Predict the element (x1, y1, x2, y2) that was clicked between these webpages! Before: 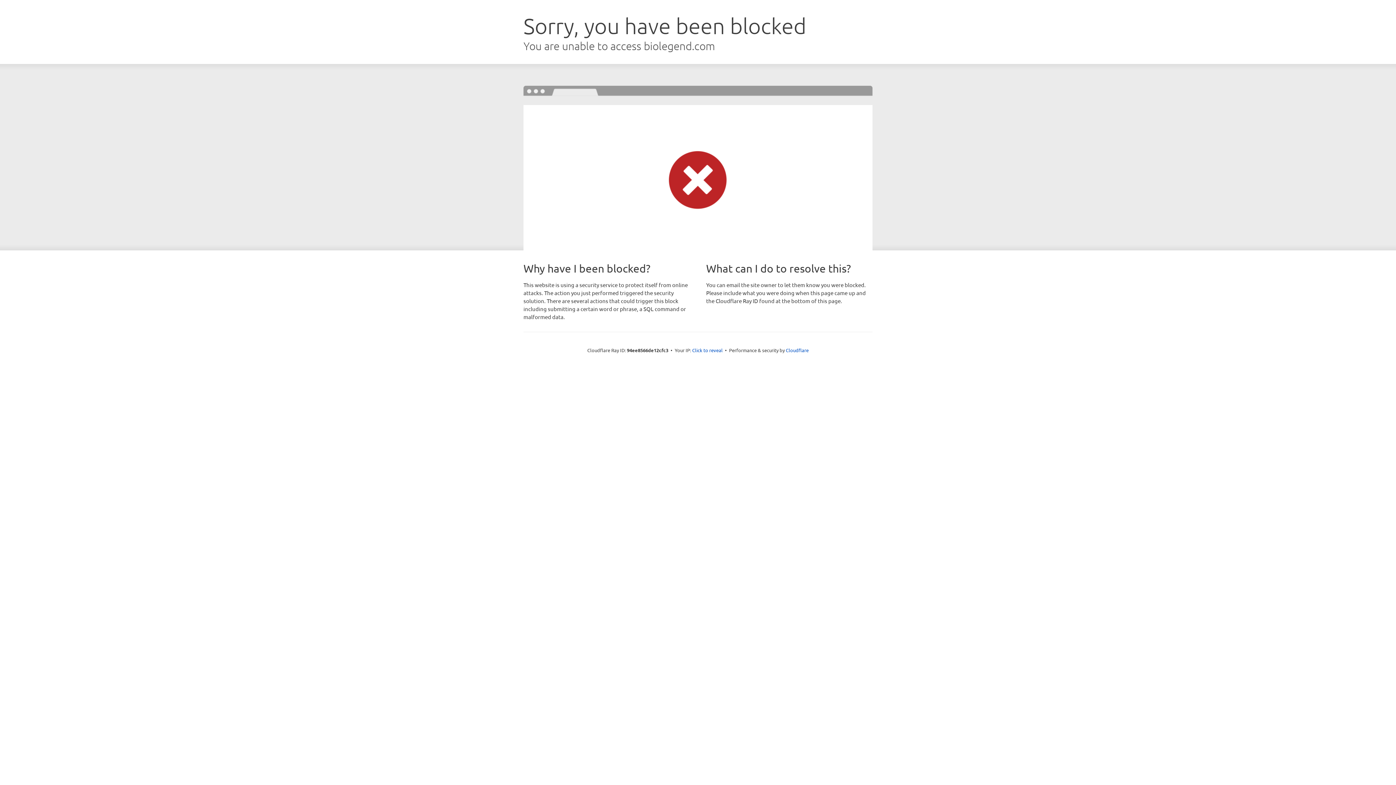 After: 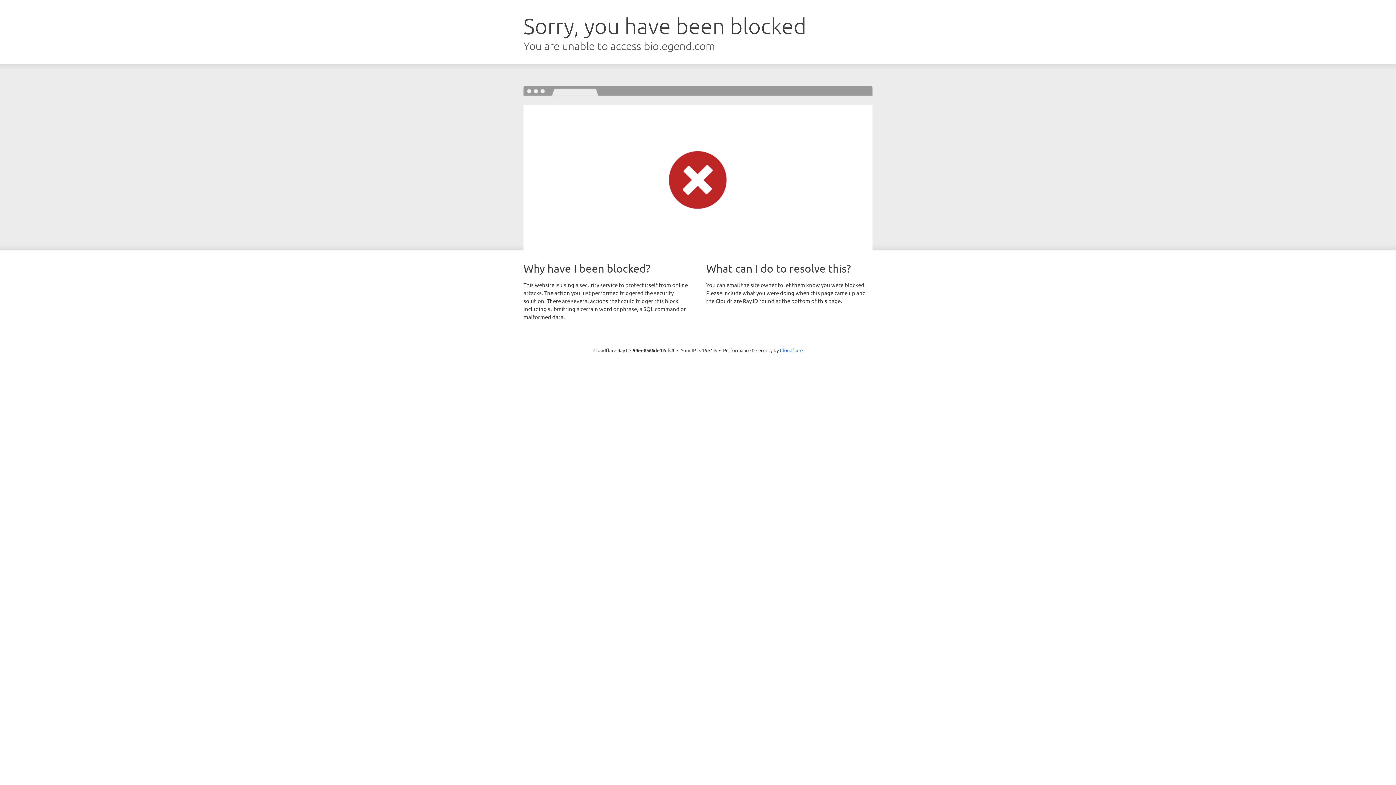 Action: bbox: (692, 346, 722, 353) label: Click to reveal